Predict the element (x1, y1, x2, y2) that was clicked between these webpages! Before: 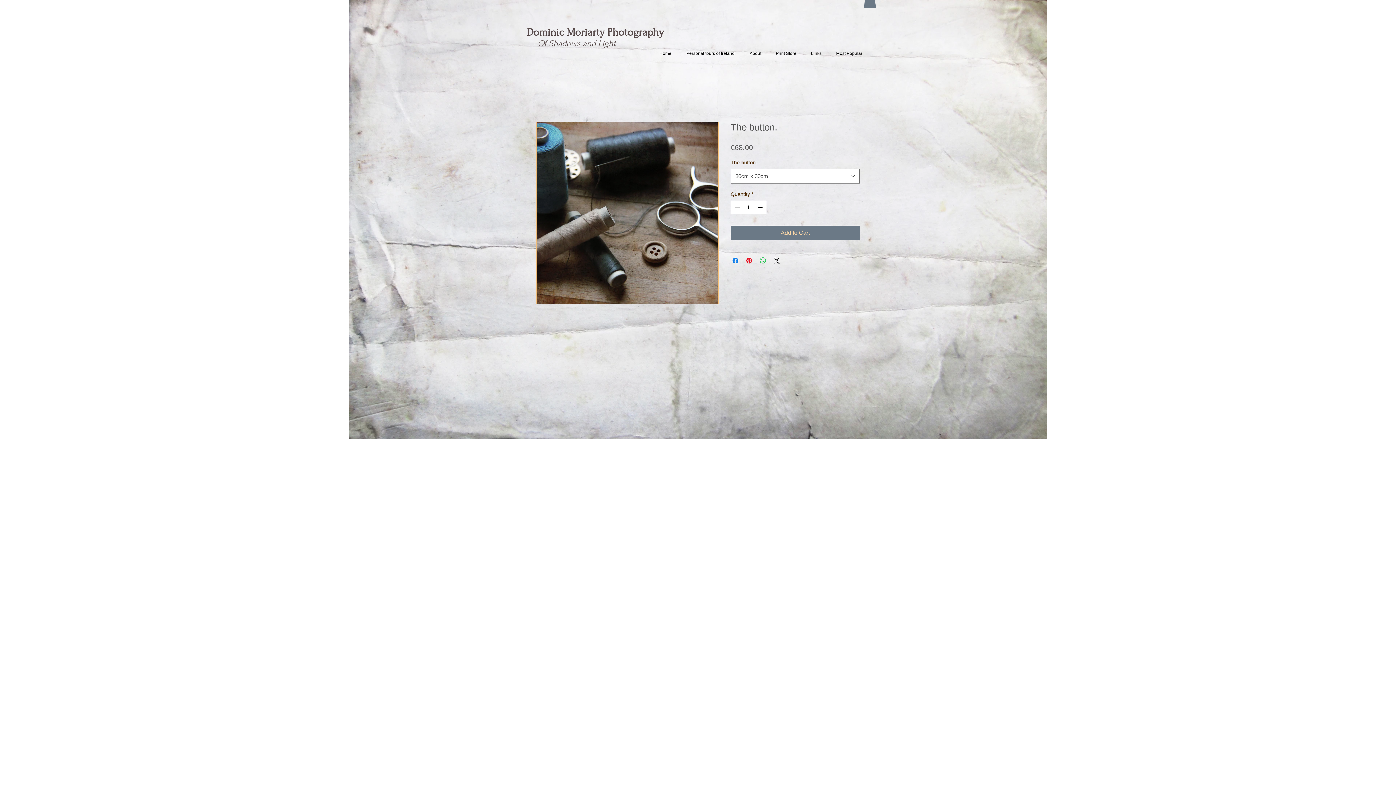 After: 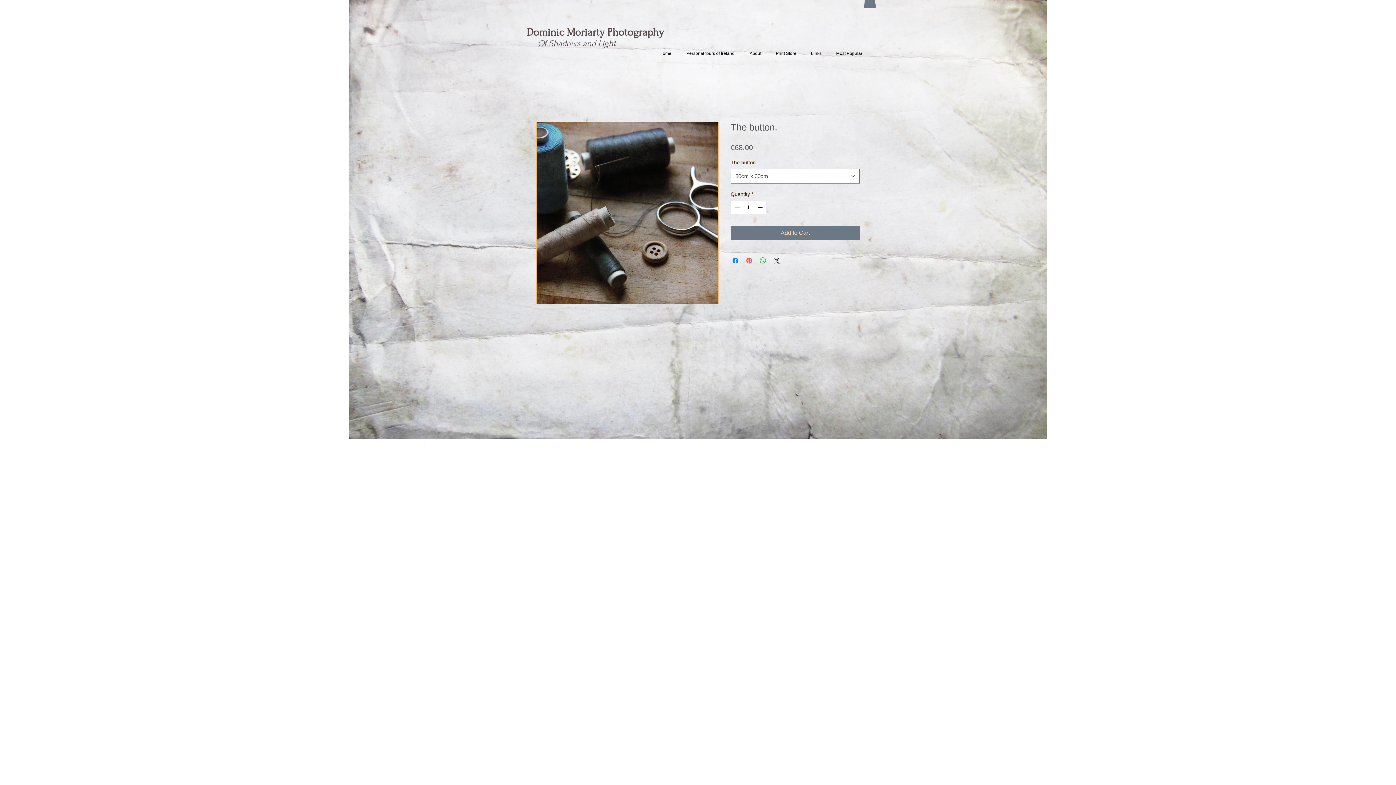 Action: label: Pin on Pinterest bbox: (745, 256, 753, 264)